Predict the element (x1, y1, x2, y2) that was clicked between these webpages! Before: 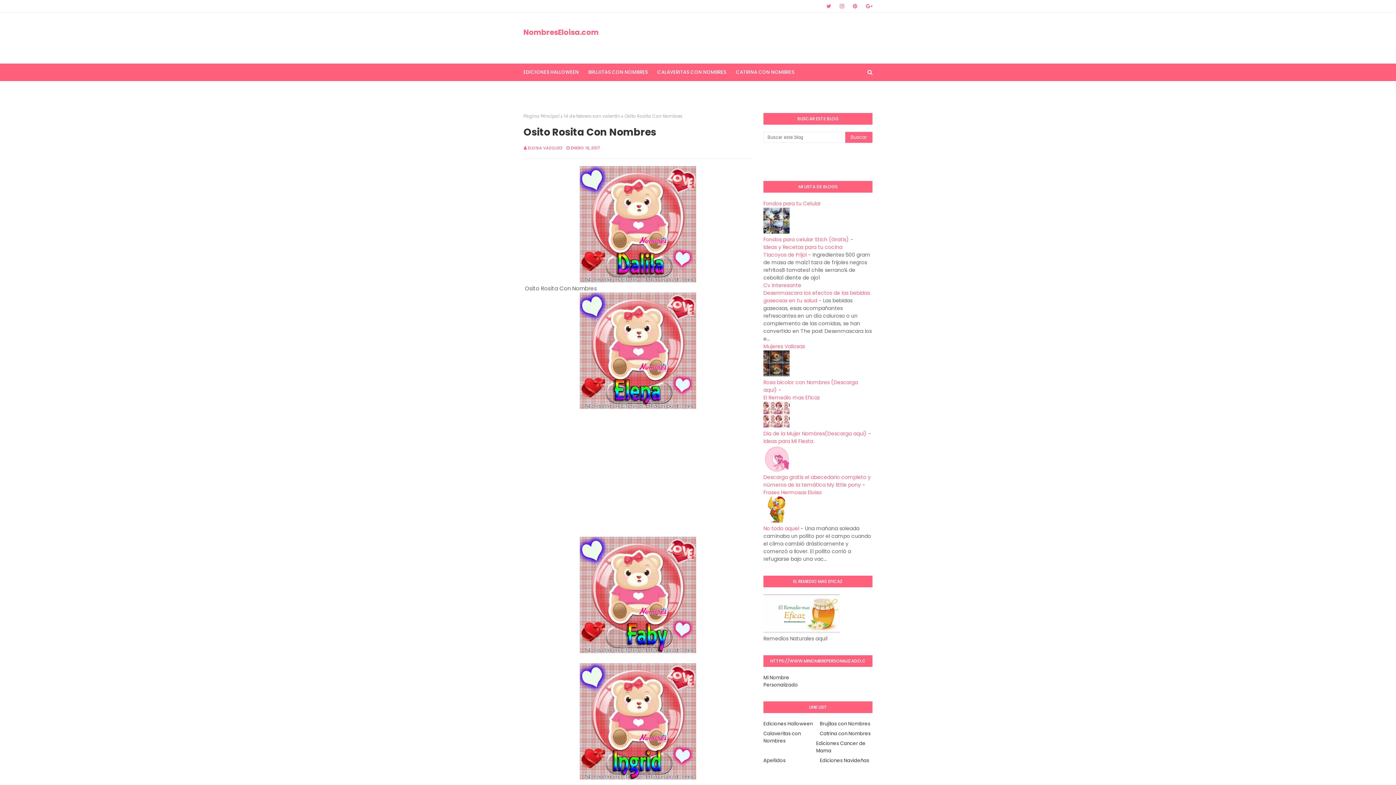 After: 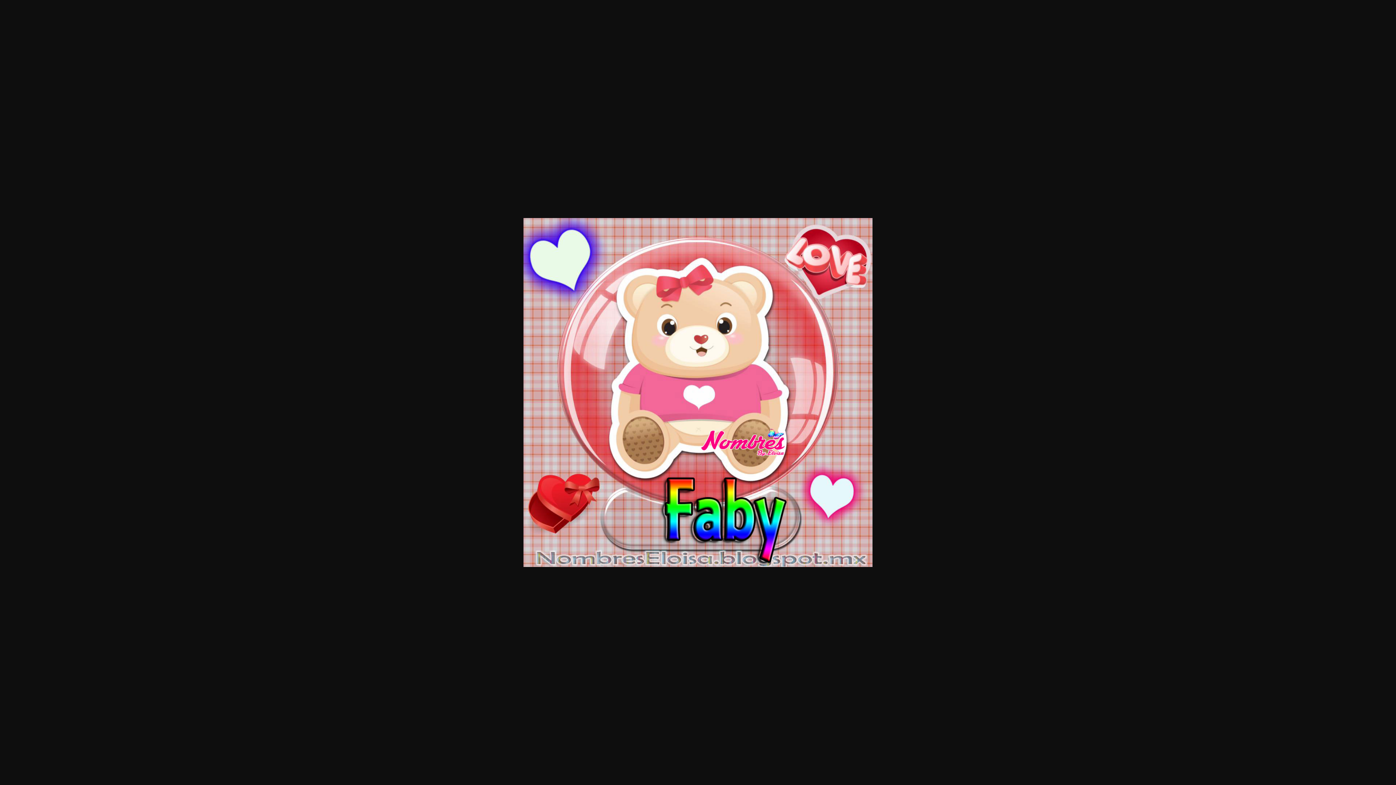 Action: bbox: (580, 647, 696, 655)